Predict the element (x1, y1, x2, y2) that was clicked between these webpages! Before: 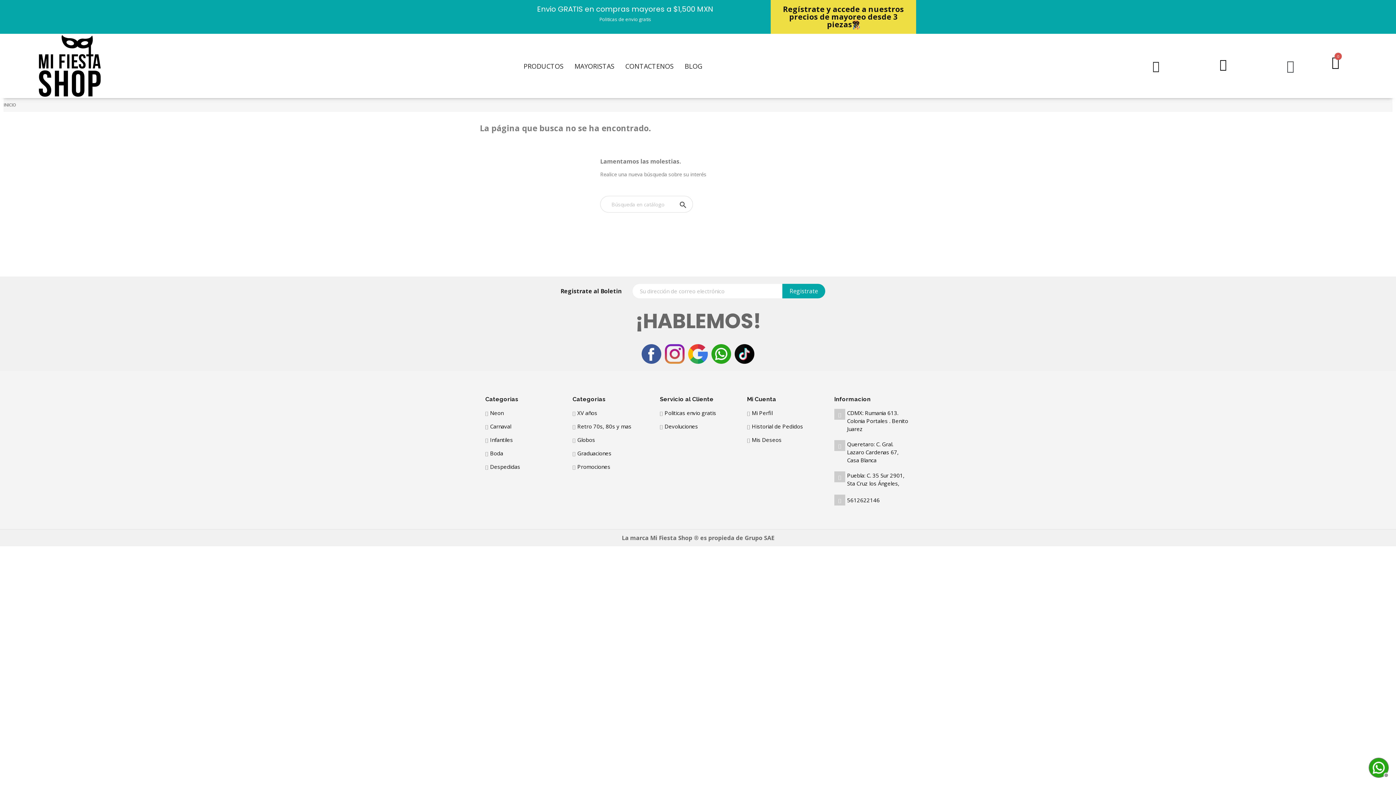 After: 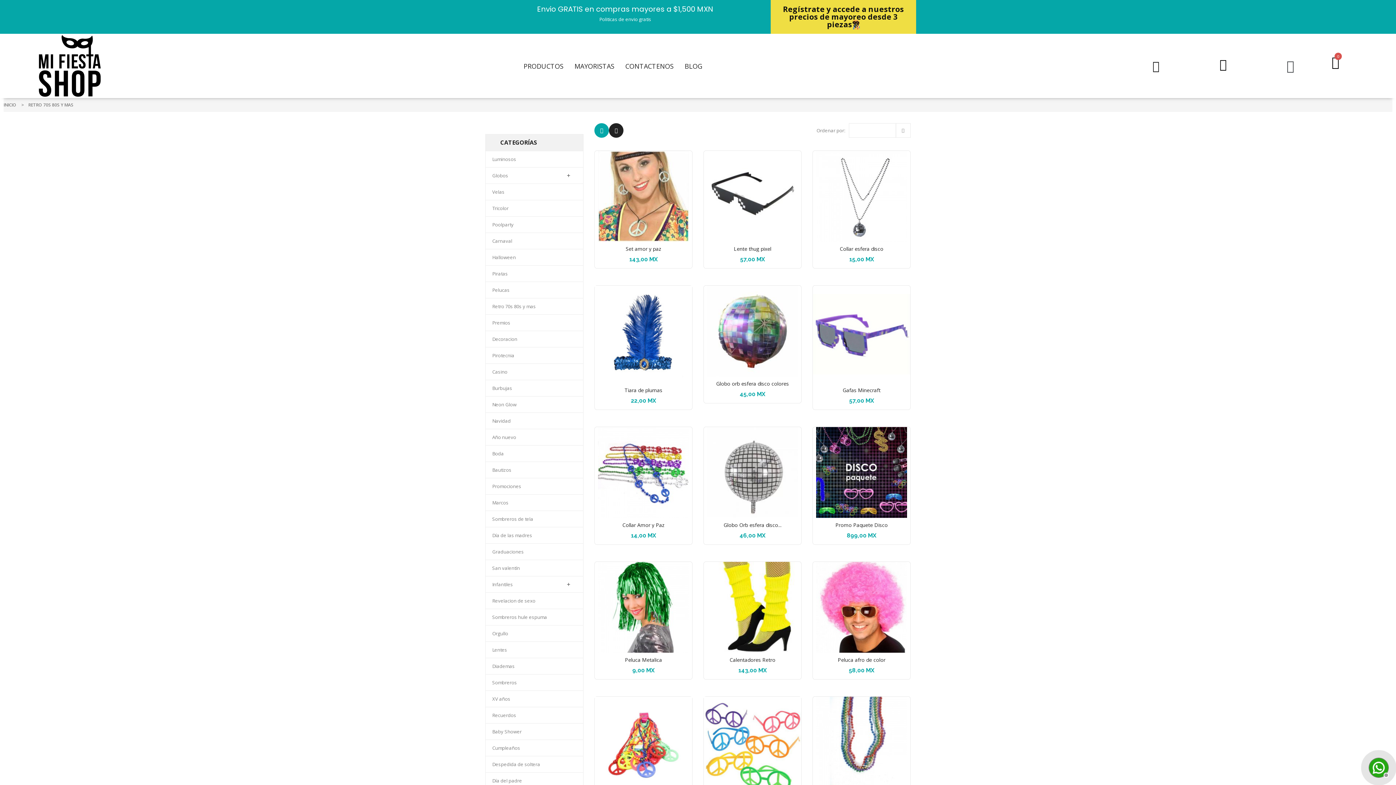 Action: bbox: (572, 422, 649, 430) label: Retro 70s, 80s y mas